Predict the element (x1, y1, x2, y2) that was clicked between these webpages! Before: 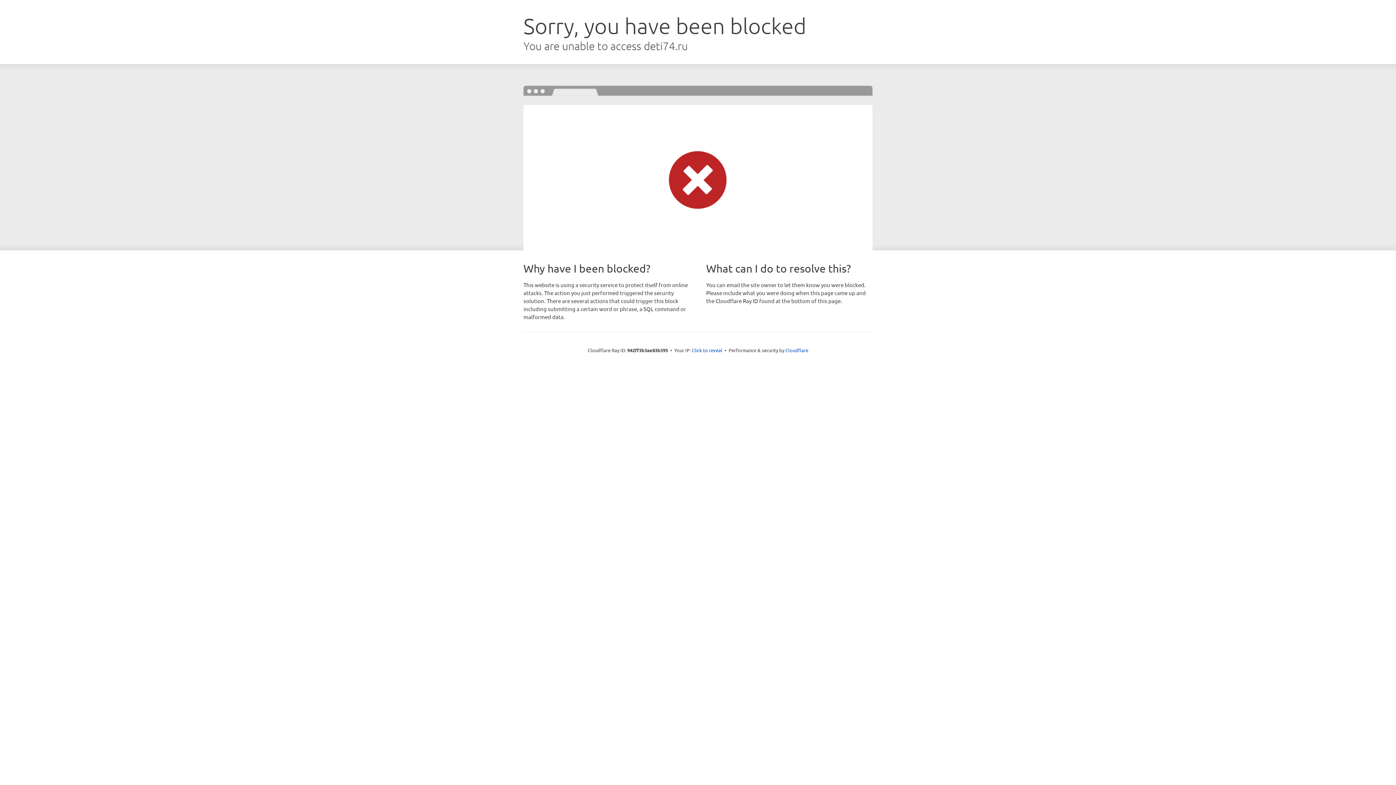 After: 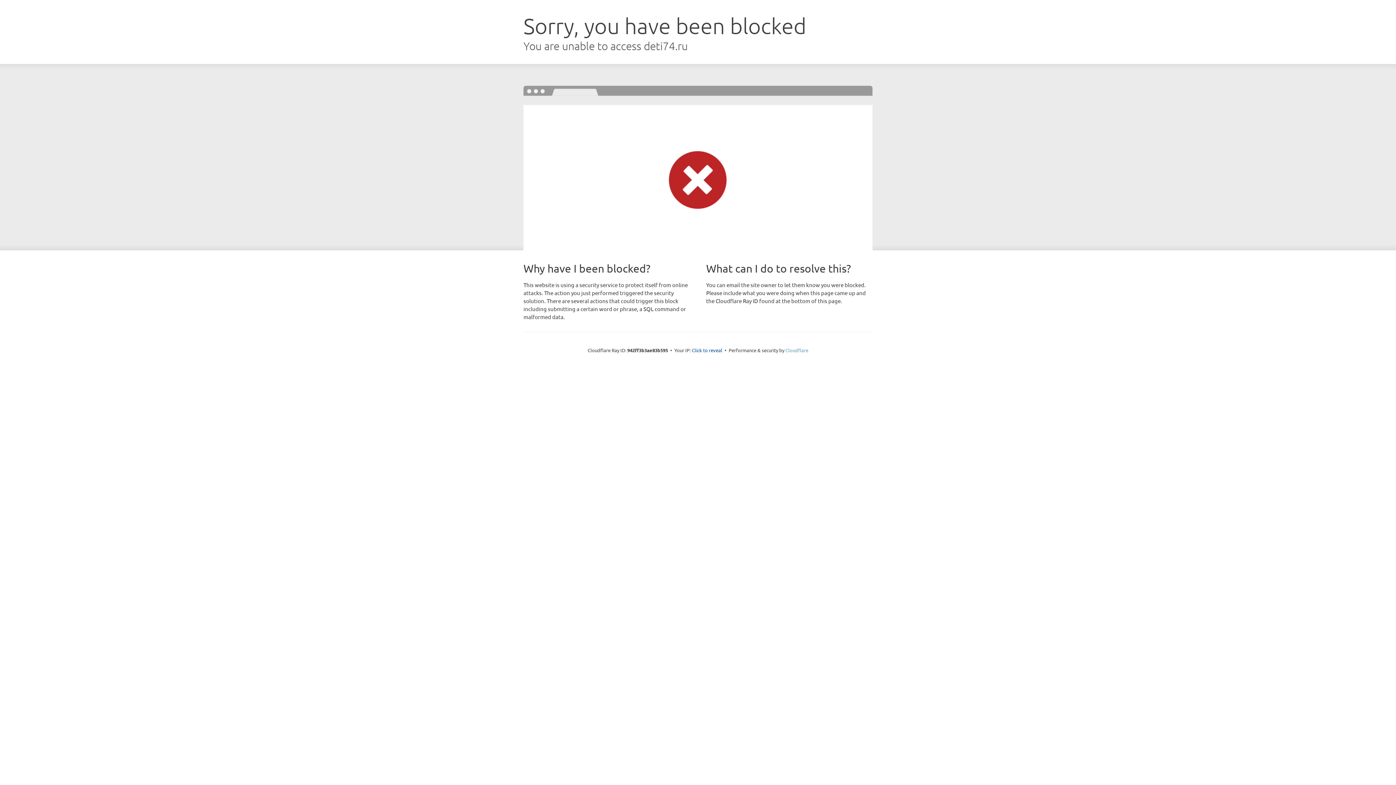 Action: bbox: (785, 347, 808, 353) label: Cloudflare